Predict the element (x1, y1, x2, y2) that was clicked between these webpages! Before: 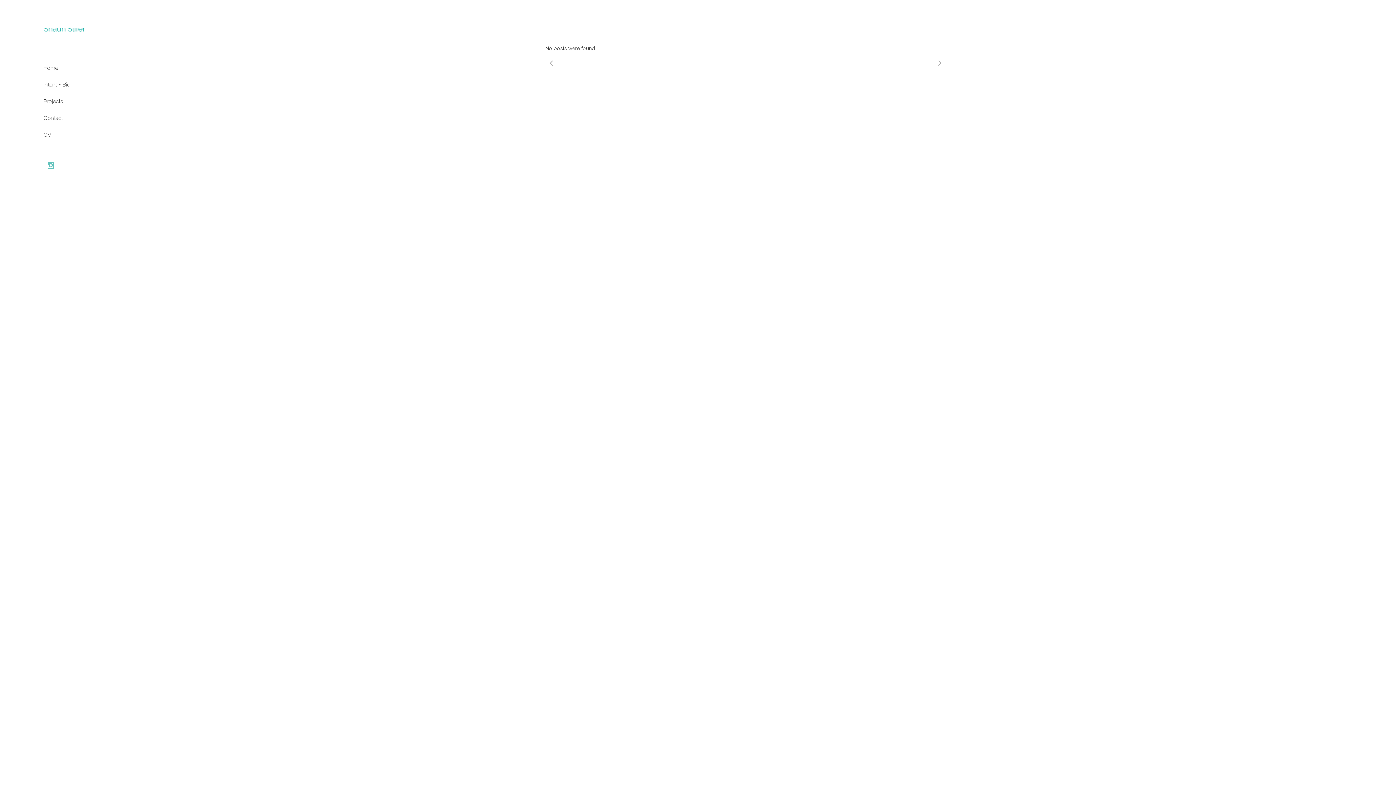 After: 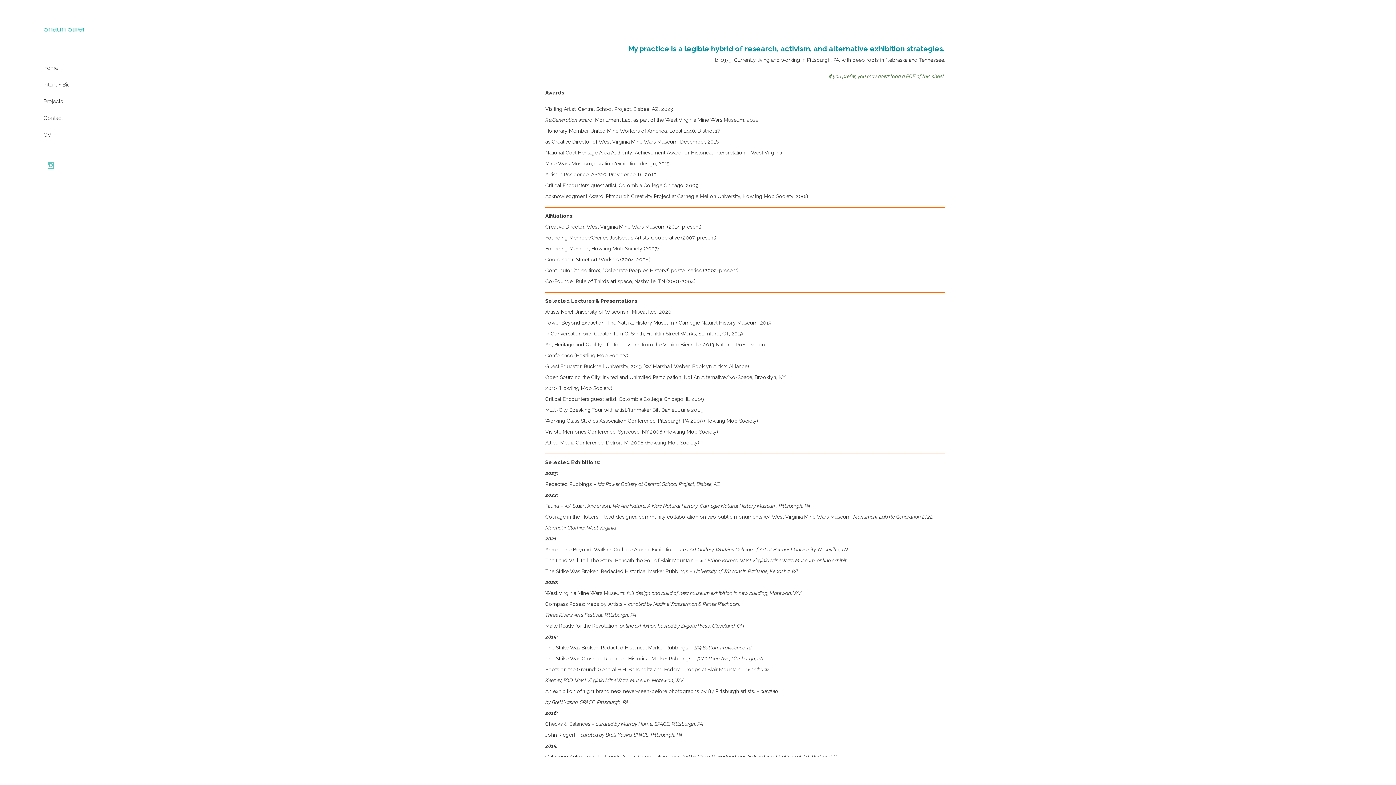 Action: bbox: (43, 126, 115, 143) label: CV